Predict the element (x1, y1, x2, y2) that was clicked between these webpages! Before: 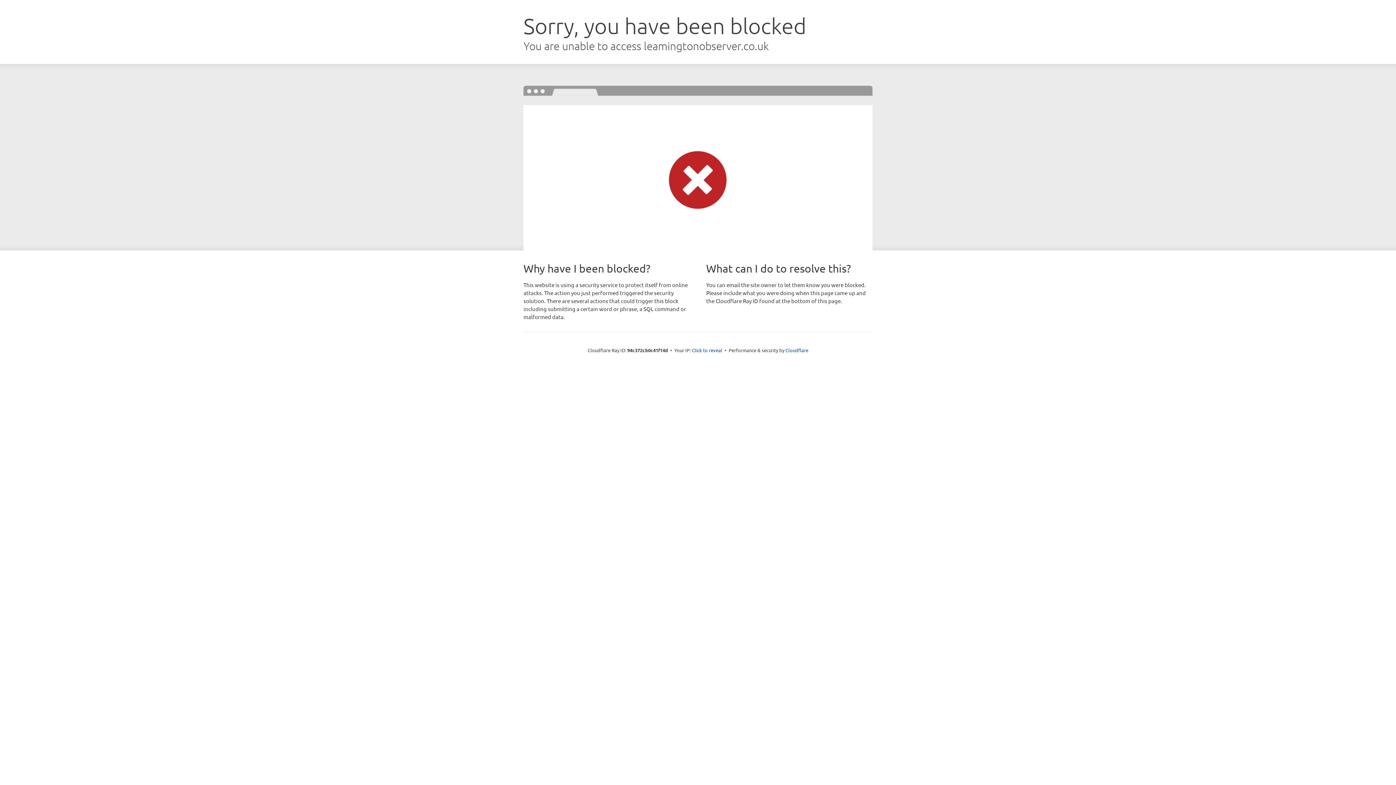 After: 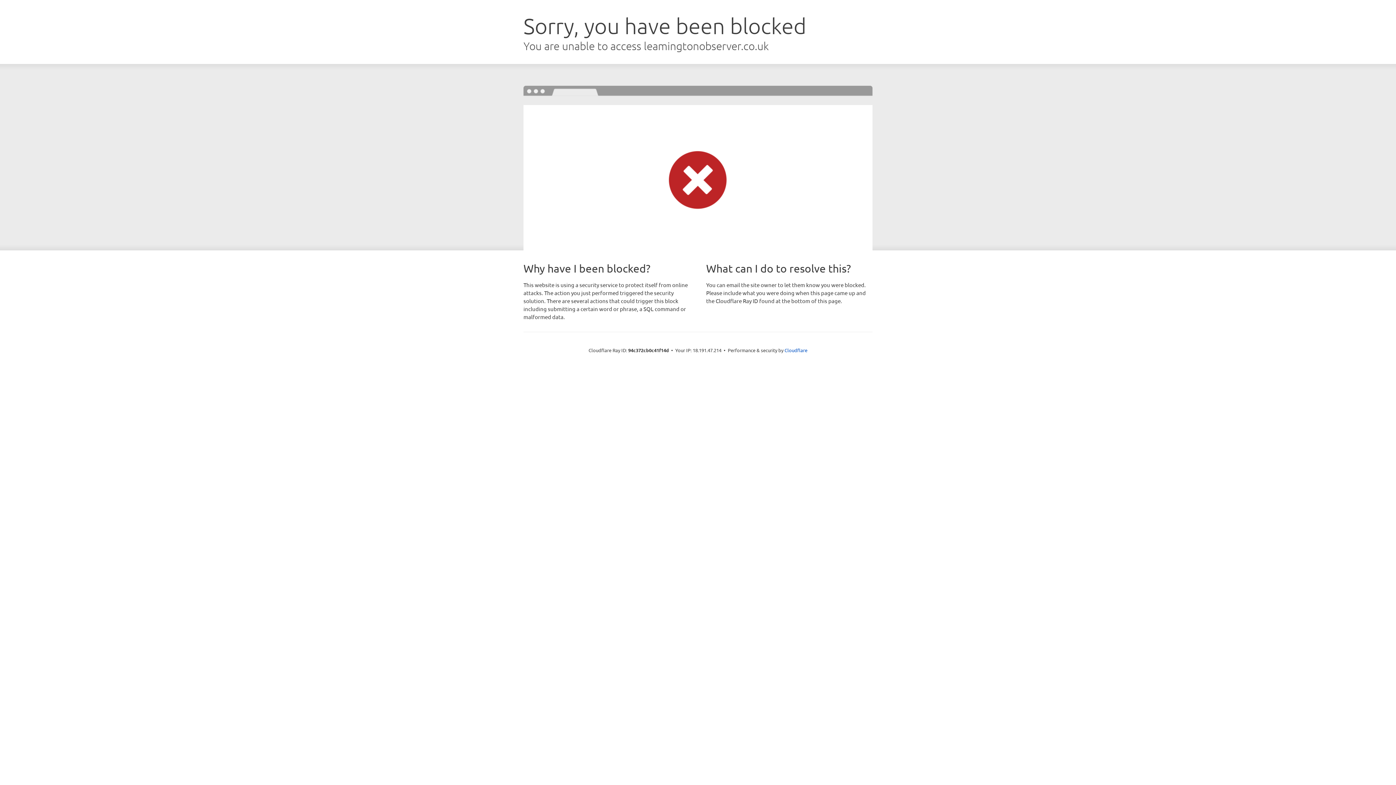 Action: bbox: (692, 346, 722, 353) label: Click to reveal